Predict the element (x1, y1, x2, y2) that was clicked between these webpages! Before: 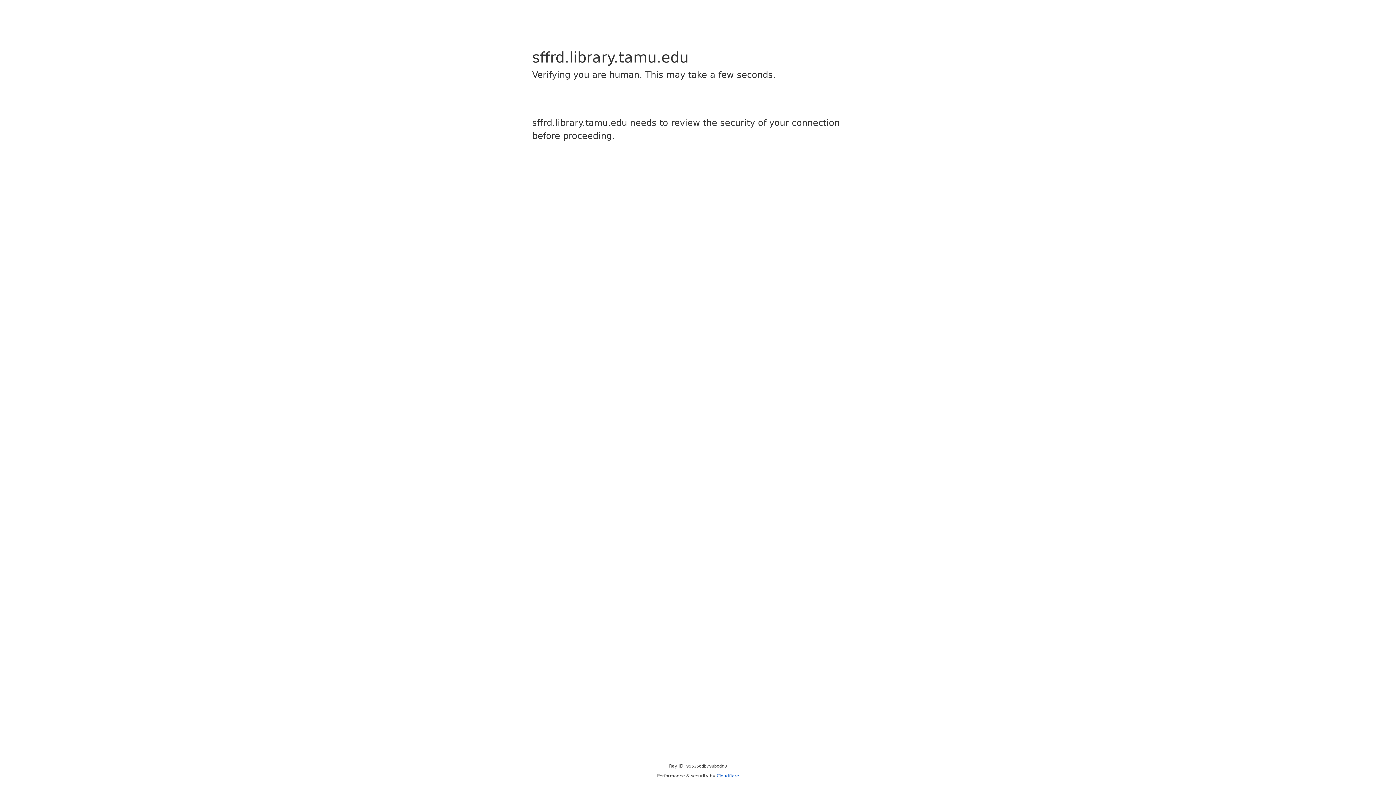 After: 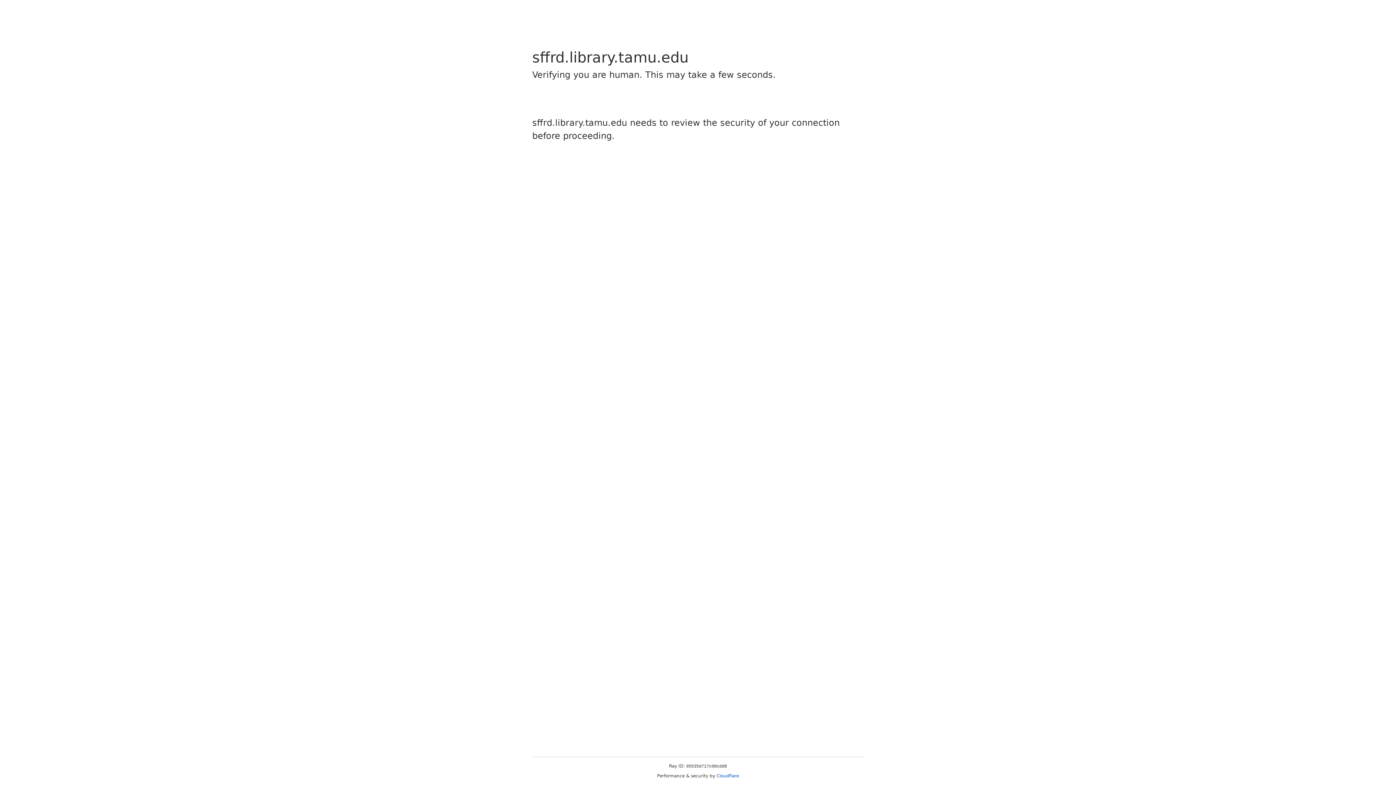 Action: bbox: (716, 773, 739, 778) label: Cloudflare